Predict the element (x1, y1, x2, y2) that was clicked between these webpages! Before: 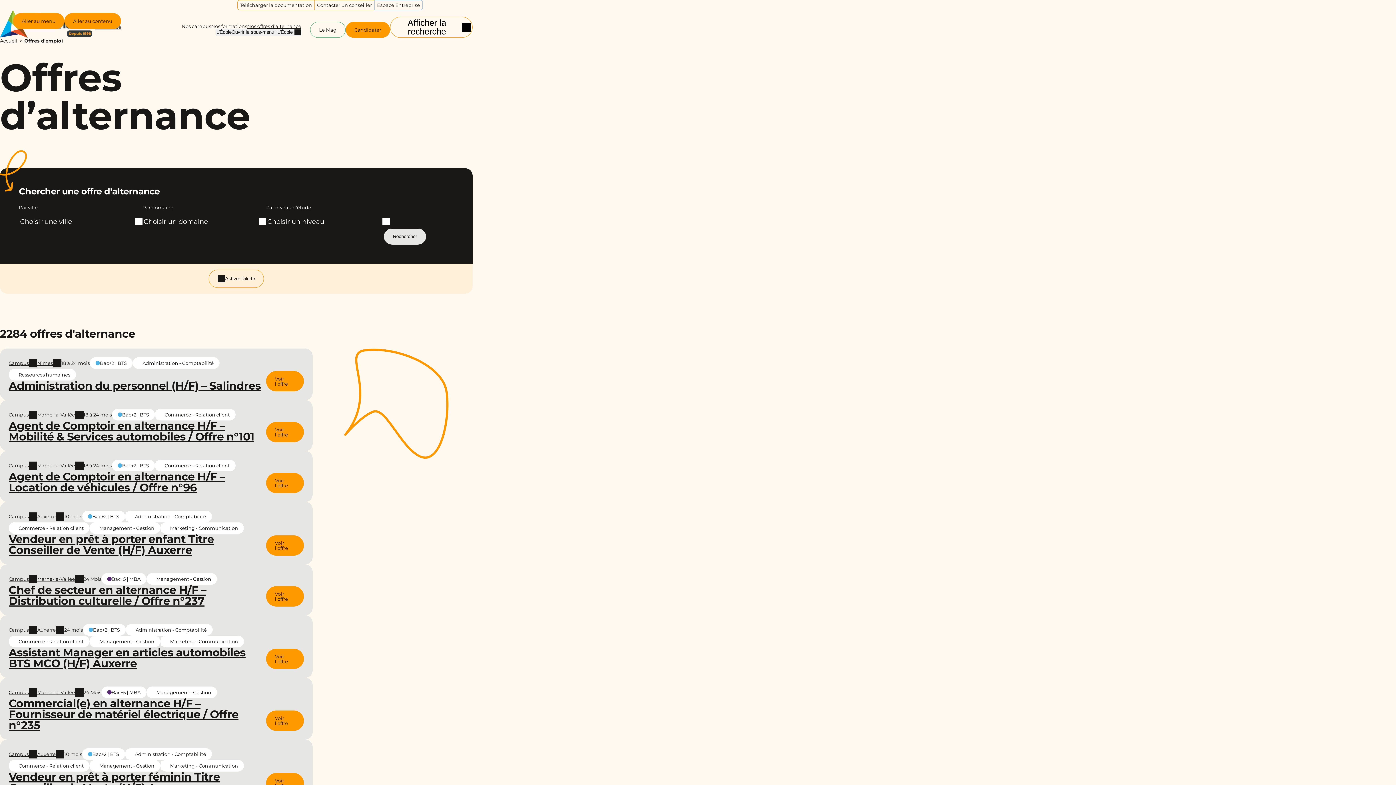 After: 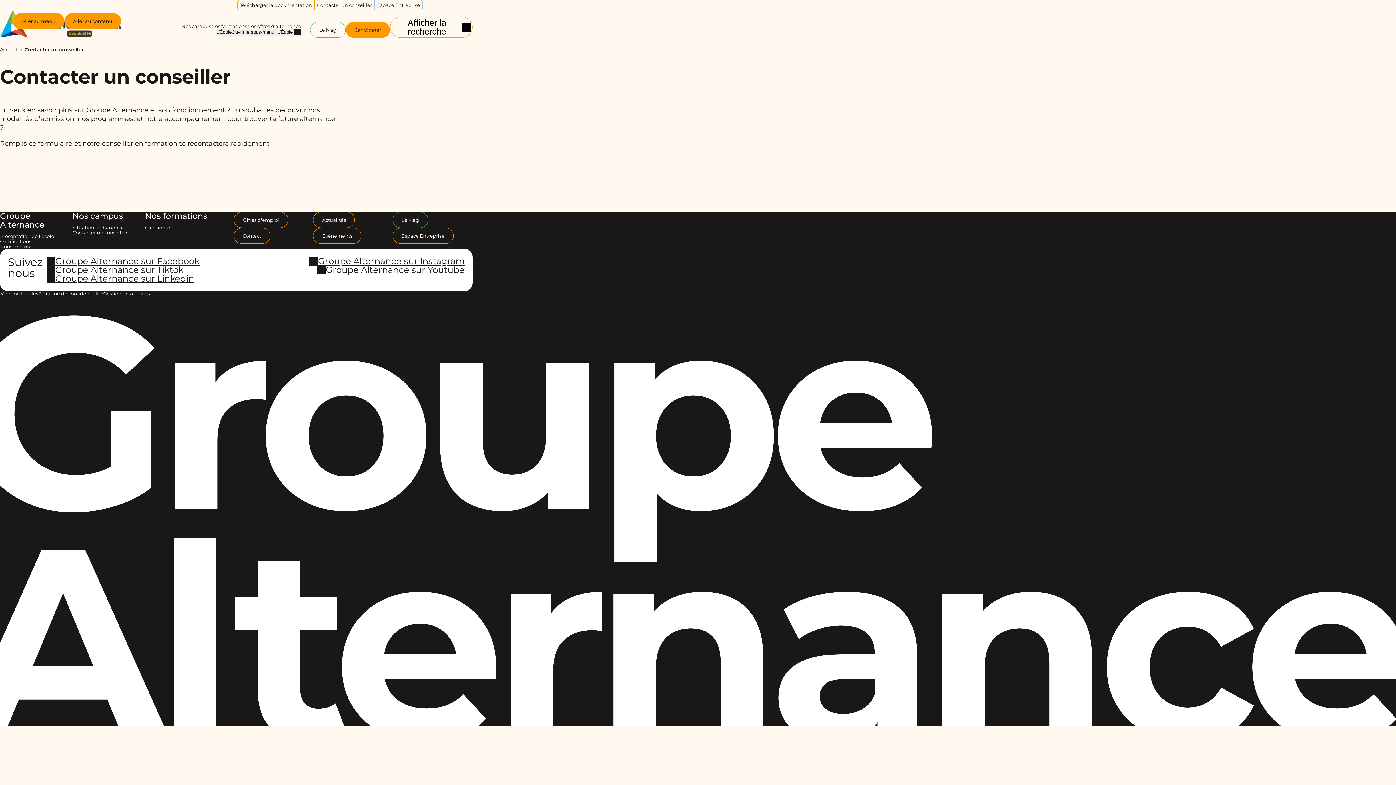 Action: bbox: (314, 0, 374, 10) label: Contacter un conseiller